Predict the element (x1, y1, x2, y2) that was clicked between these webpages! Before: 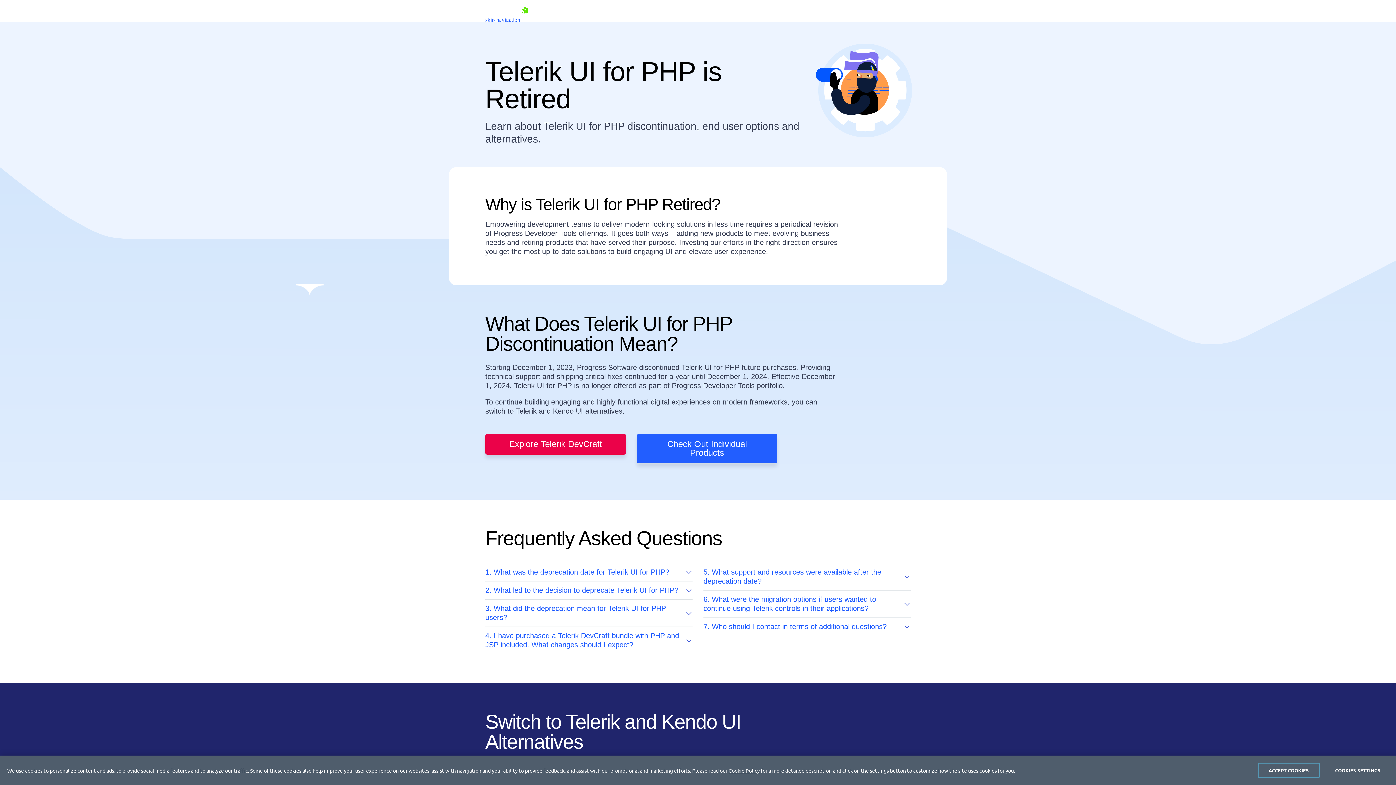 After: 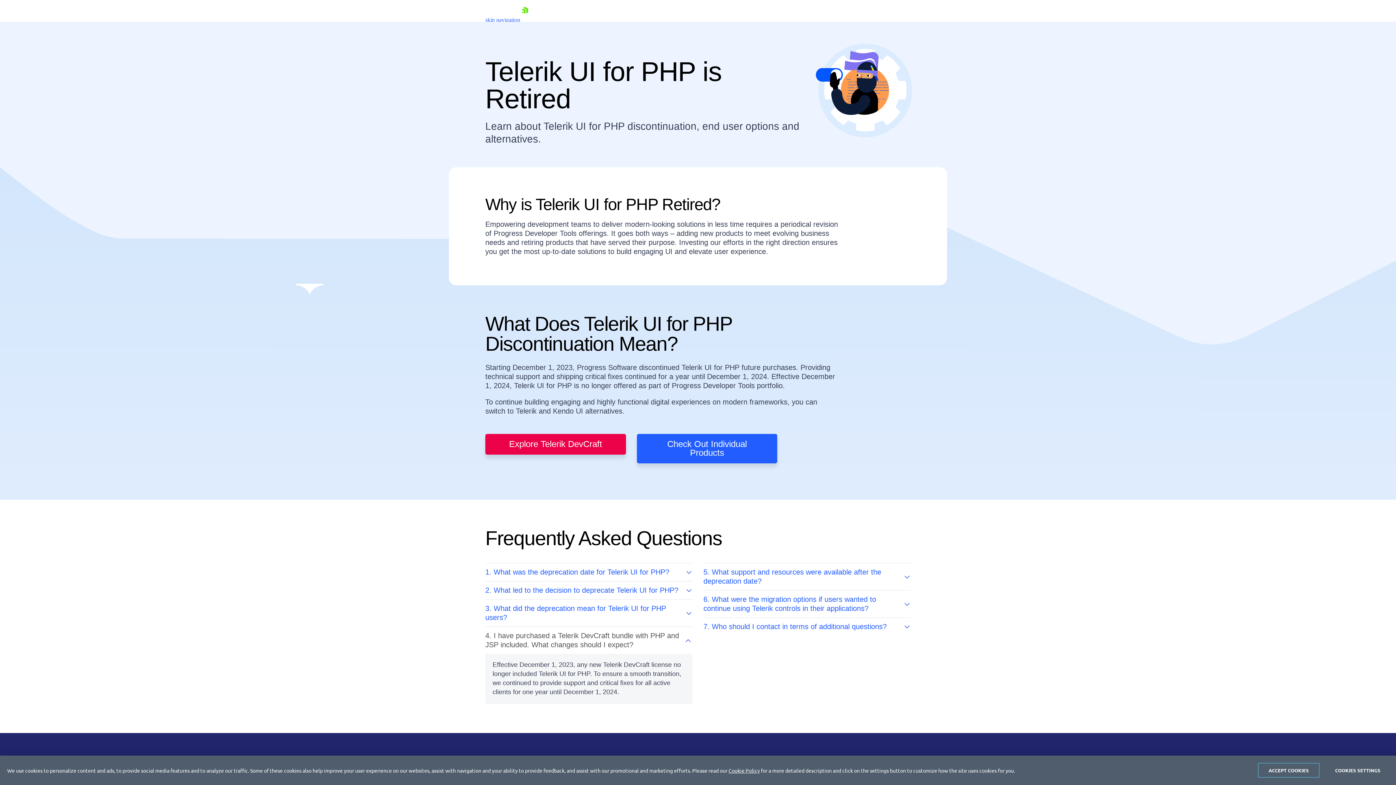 Action: bbox: (485, 627, 692, 649) label: 4. I have purchased a Telerik DevCraft bundle with PHP and JSP included. What changes should I expect?